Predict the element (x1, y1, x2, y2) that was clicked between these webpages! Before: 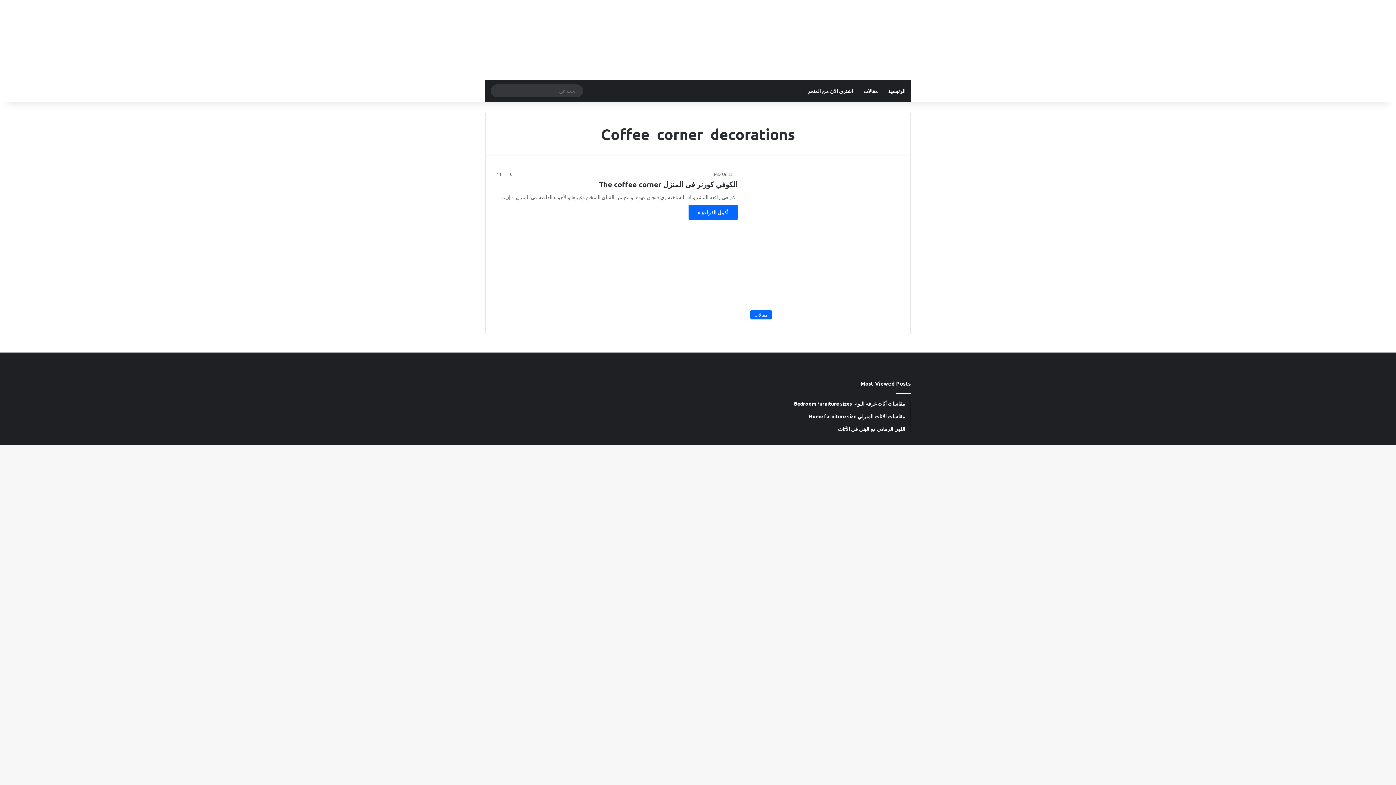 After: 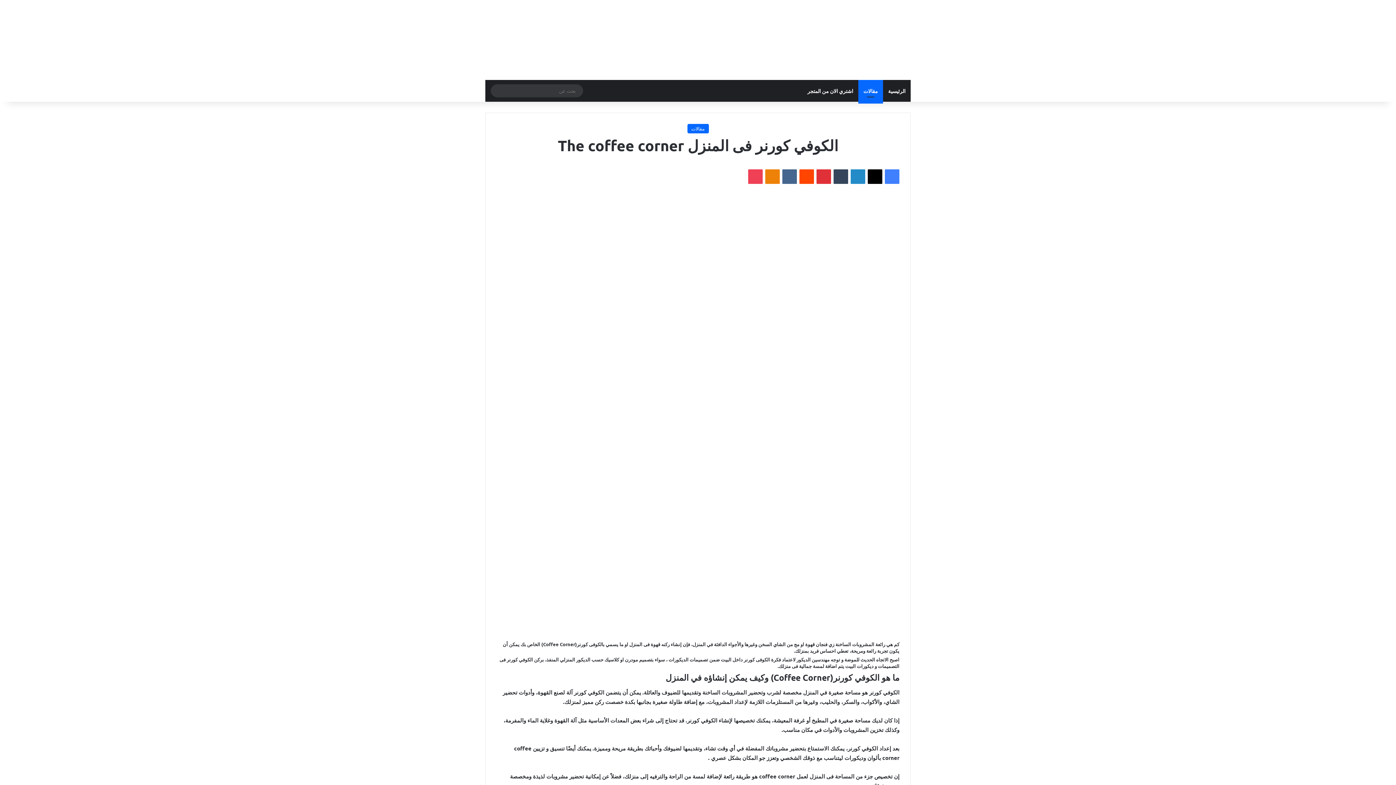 Action: bbox: (746, 170, 899, 323) label: الكوفي كورنر فى المنزل The coffee corner